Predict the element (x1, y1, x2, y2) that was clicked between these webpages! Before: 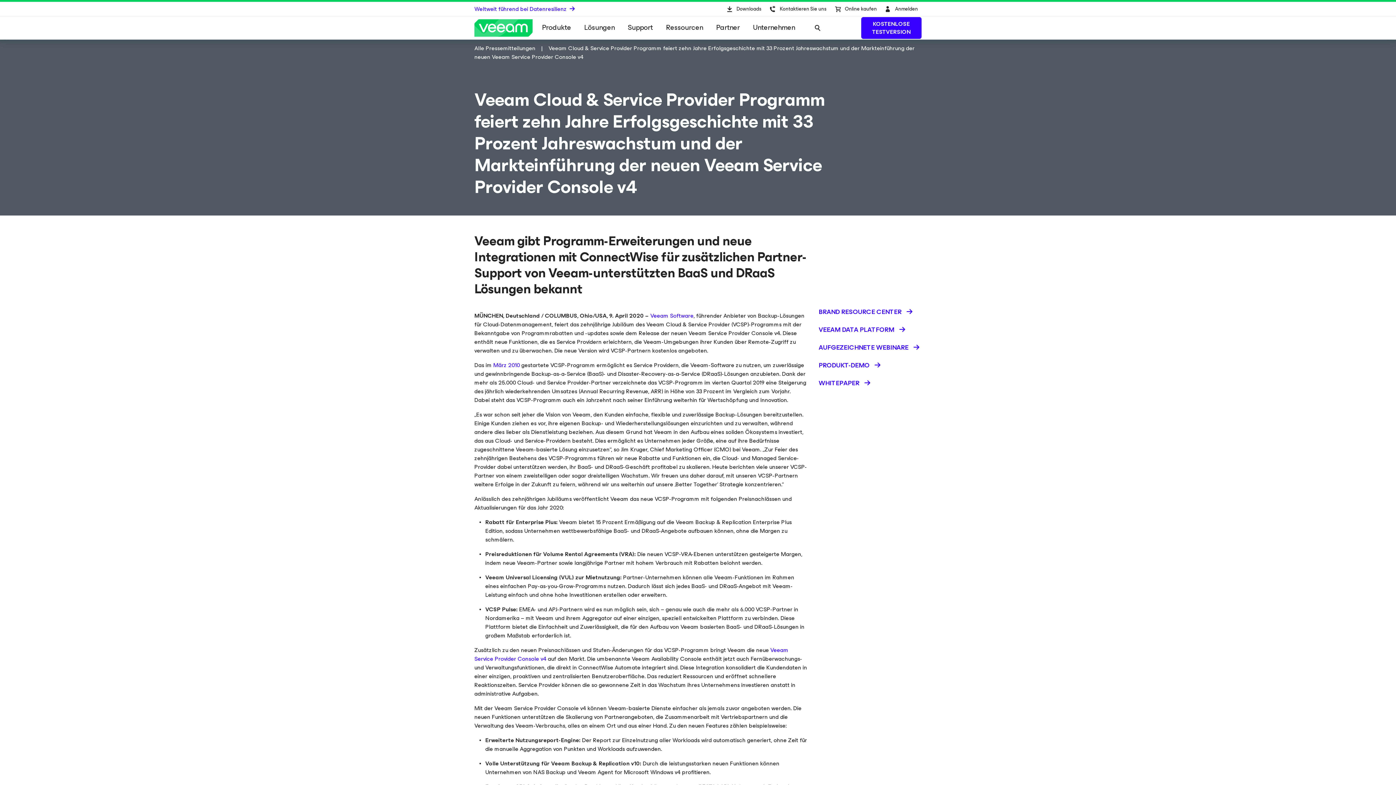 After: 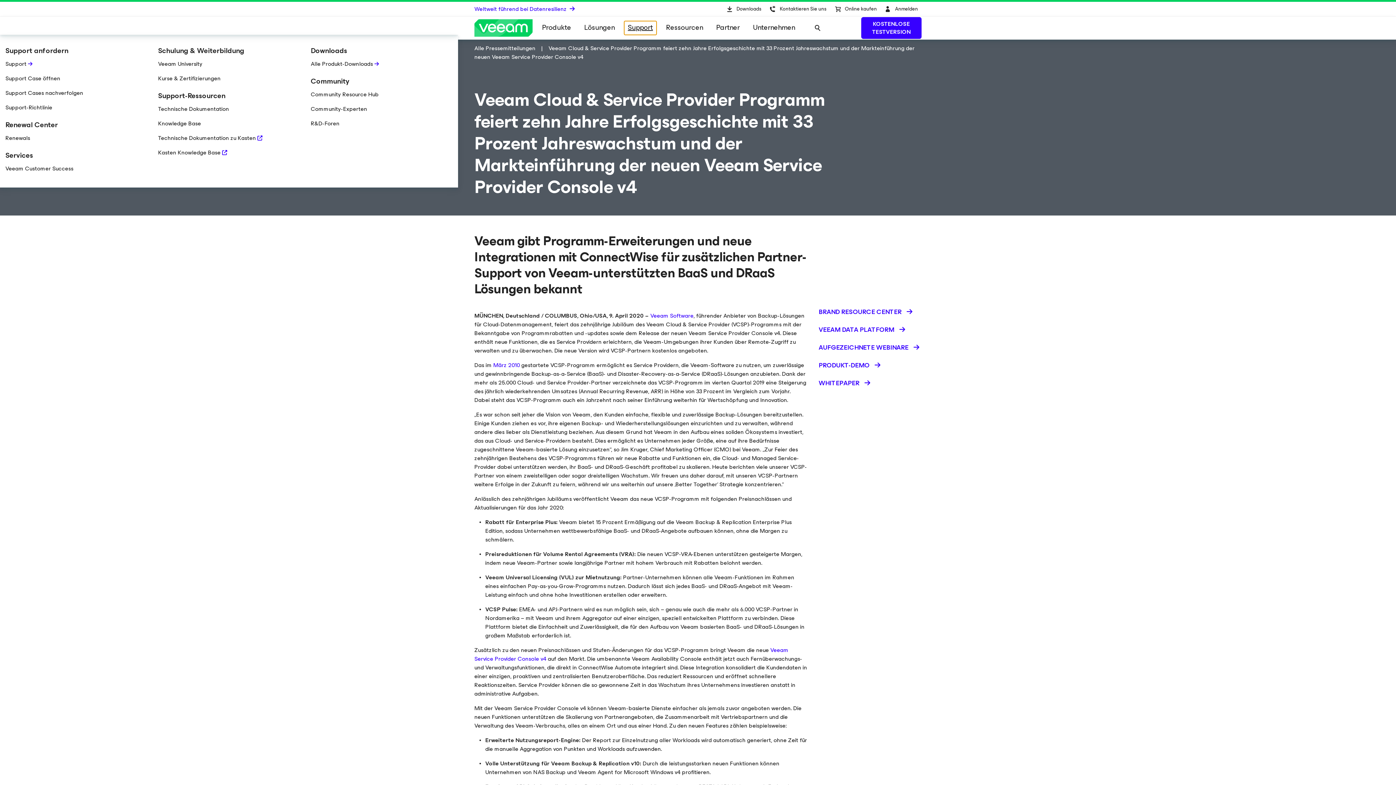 Action: label: Support bbox: (624, 21, 656, 34)